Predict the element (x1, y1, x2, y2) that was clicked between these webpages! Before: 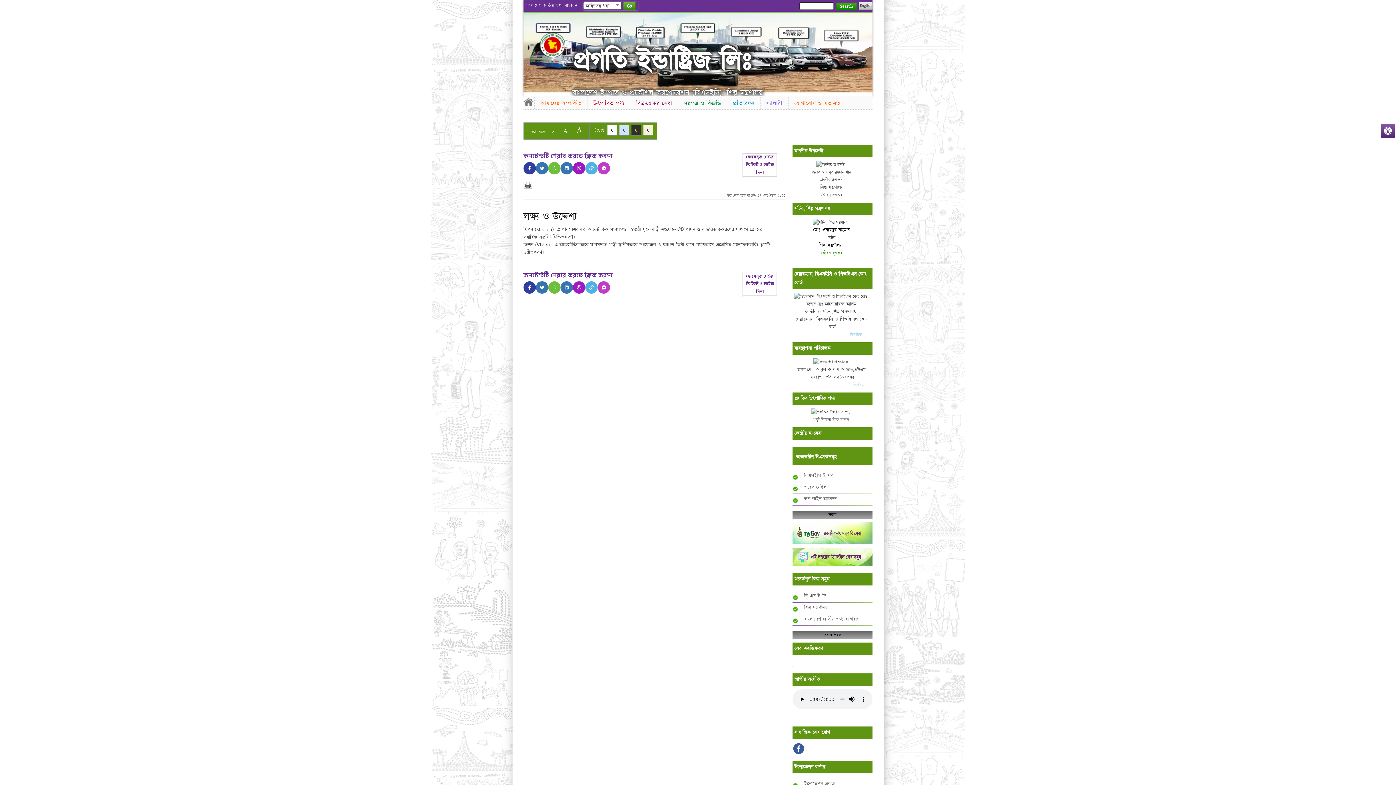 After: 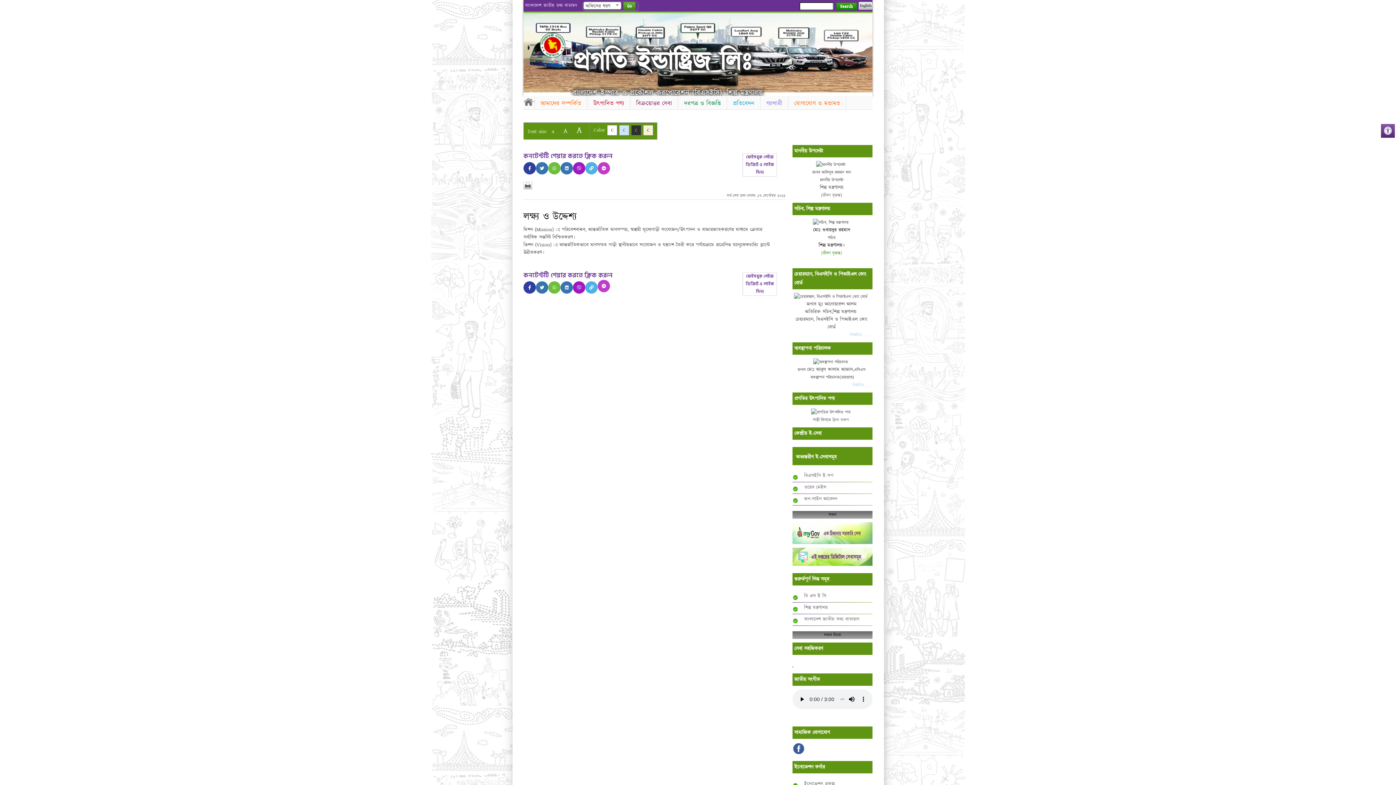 Action: bbox: (597, 281, 610, 293)